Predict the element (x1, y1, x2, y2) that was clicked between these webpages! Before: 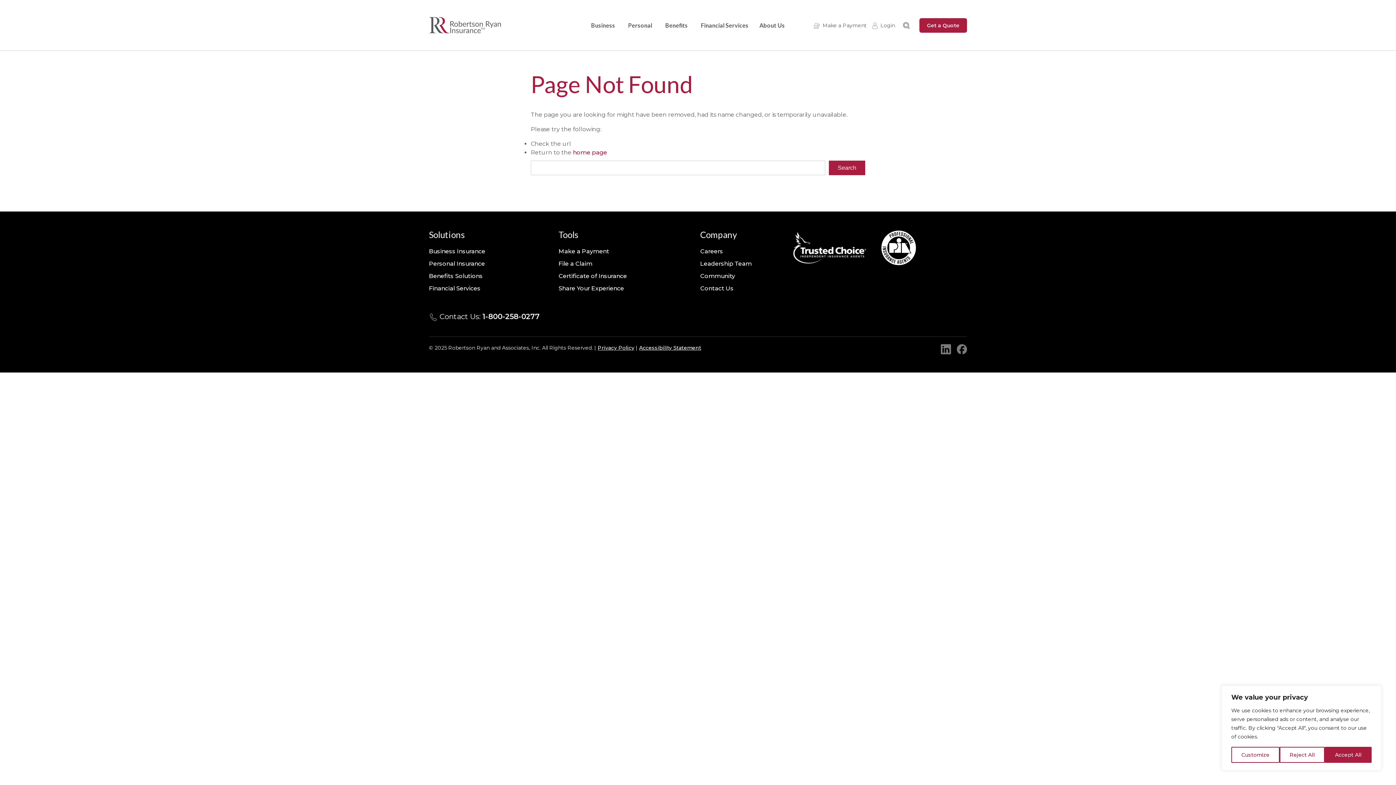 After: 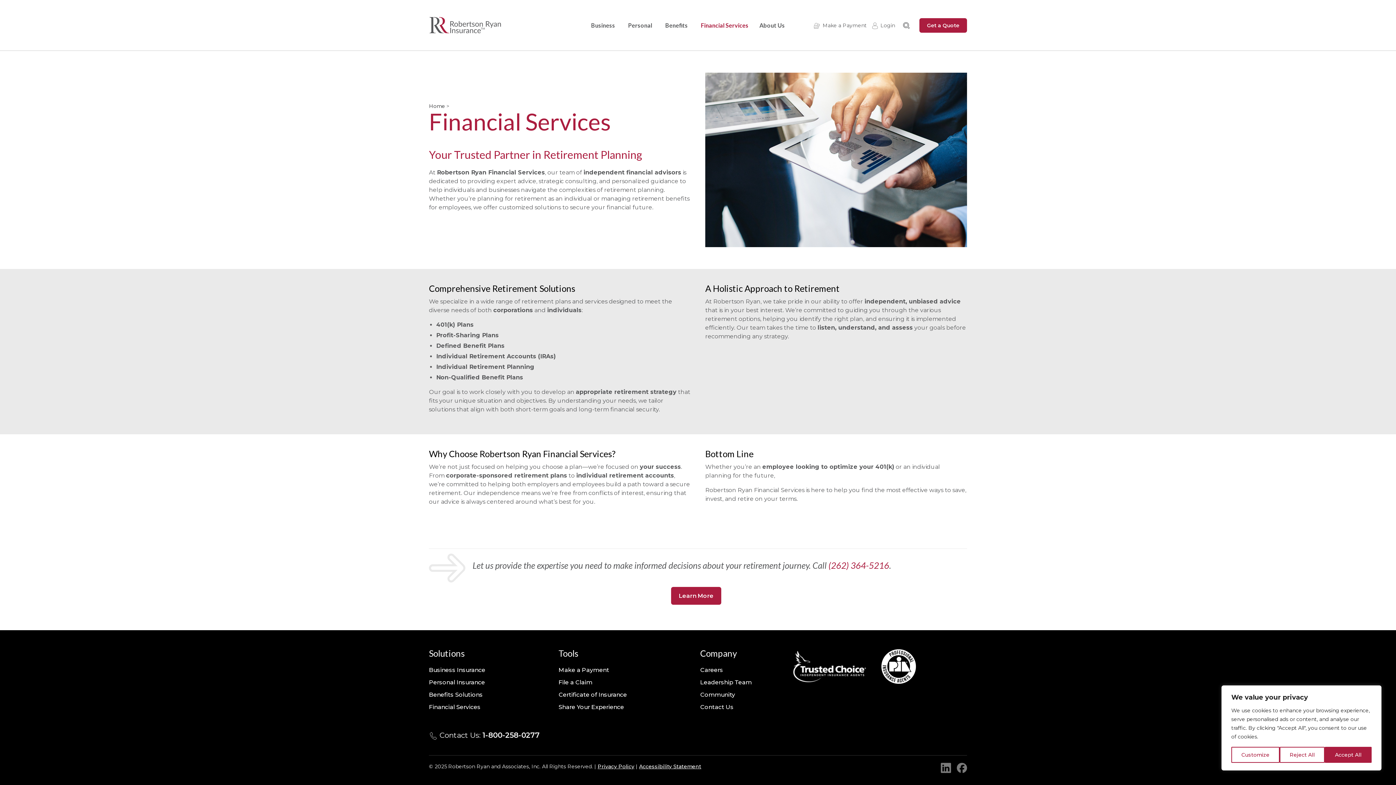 Action: bbox: (429, 285, 480, 292) label: Financial Services